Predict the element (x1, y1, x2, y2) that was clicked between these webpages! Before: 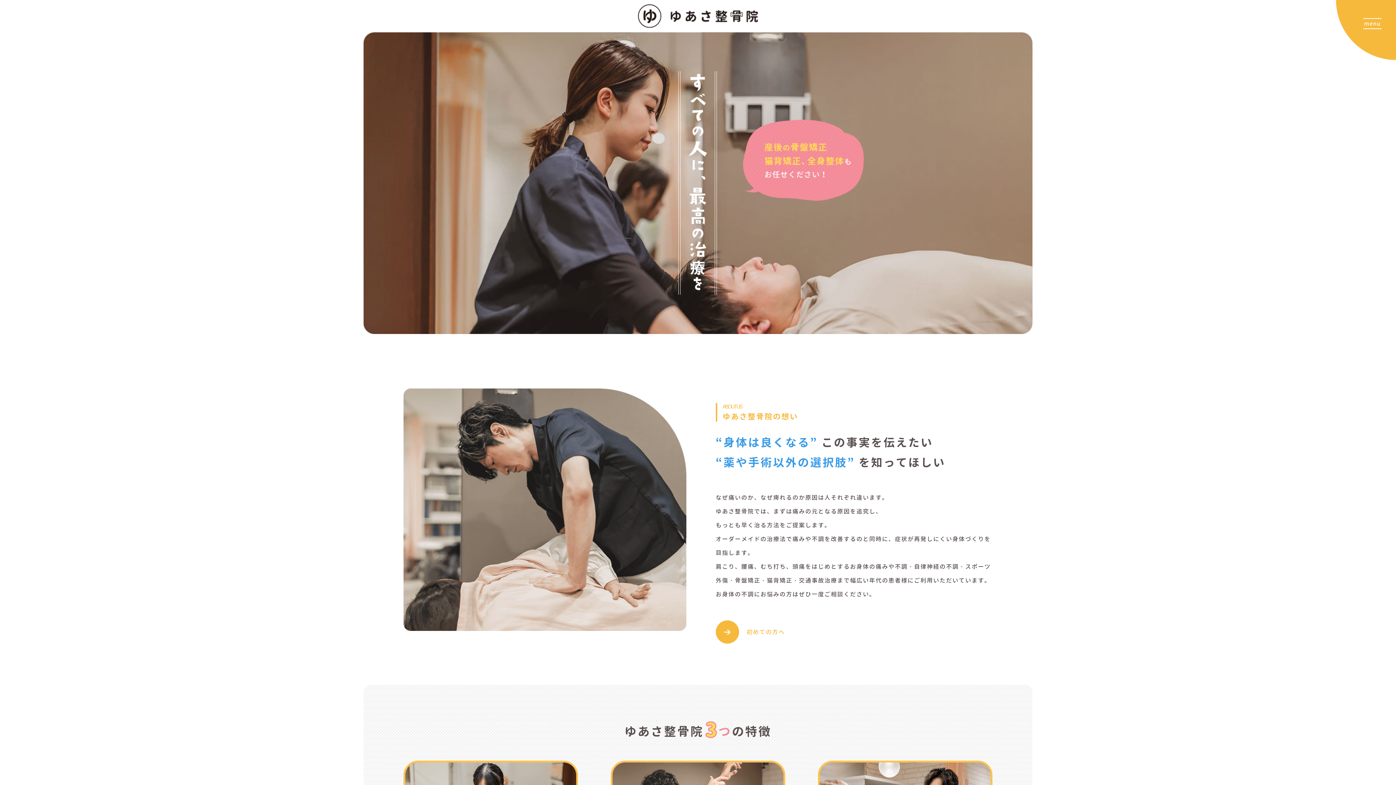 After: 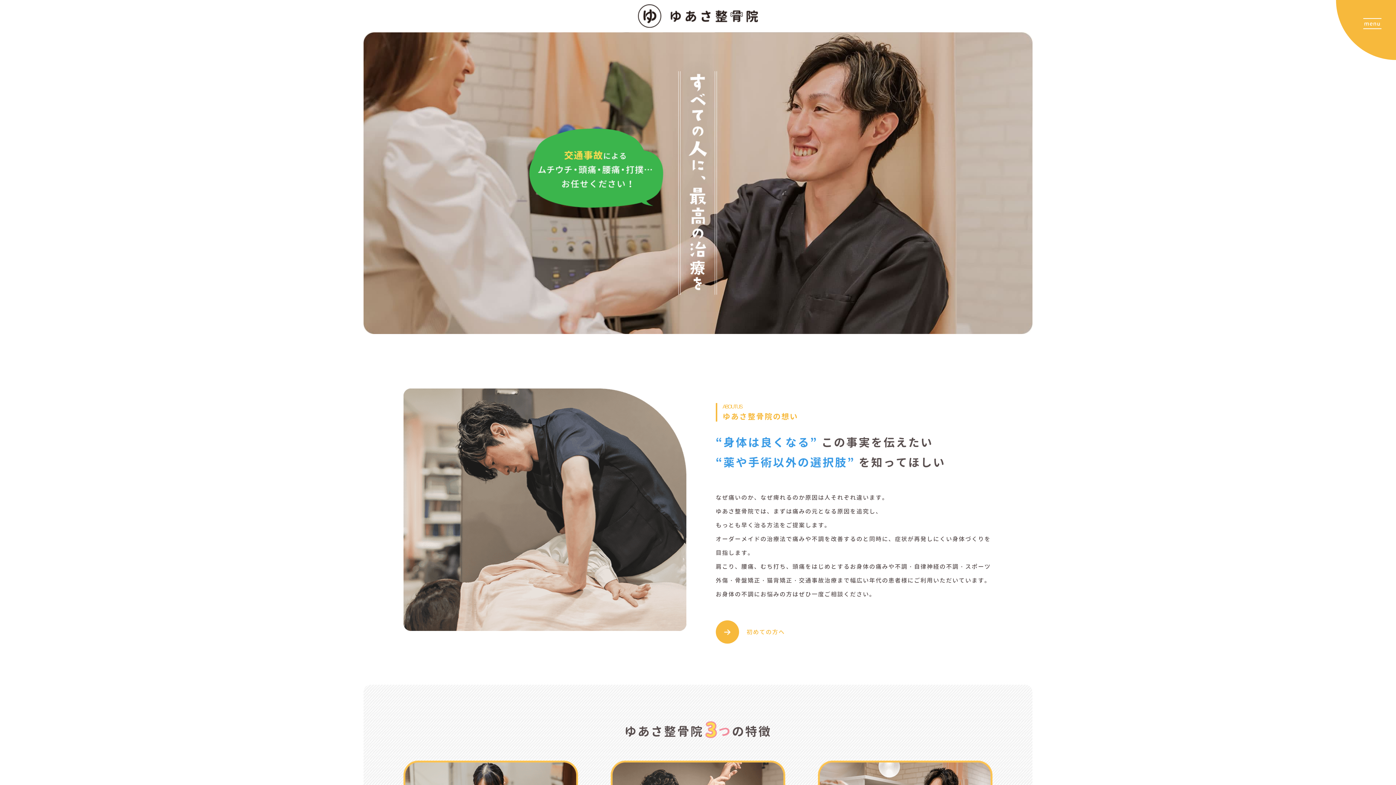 Action: bbox: (638, 11, 758, 19)